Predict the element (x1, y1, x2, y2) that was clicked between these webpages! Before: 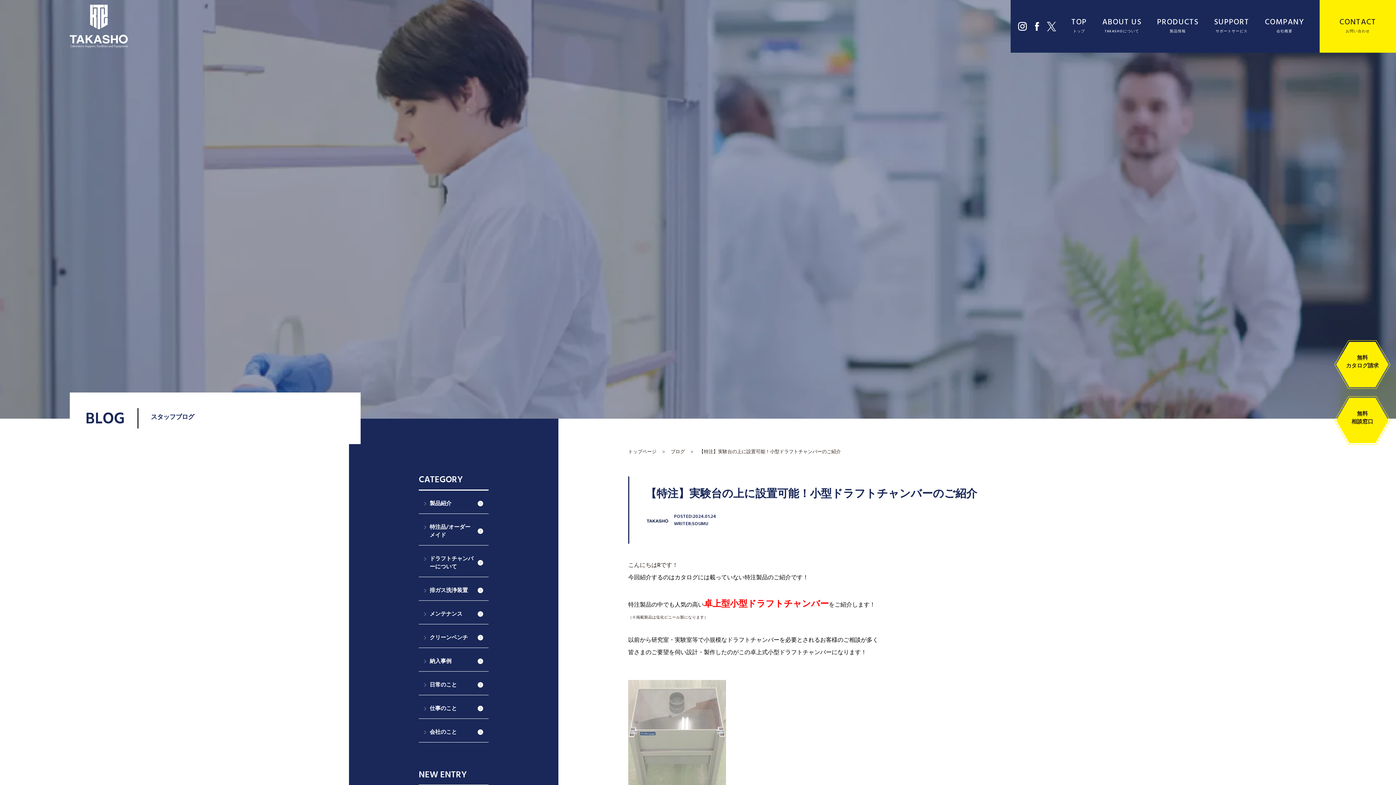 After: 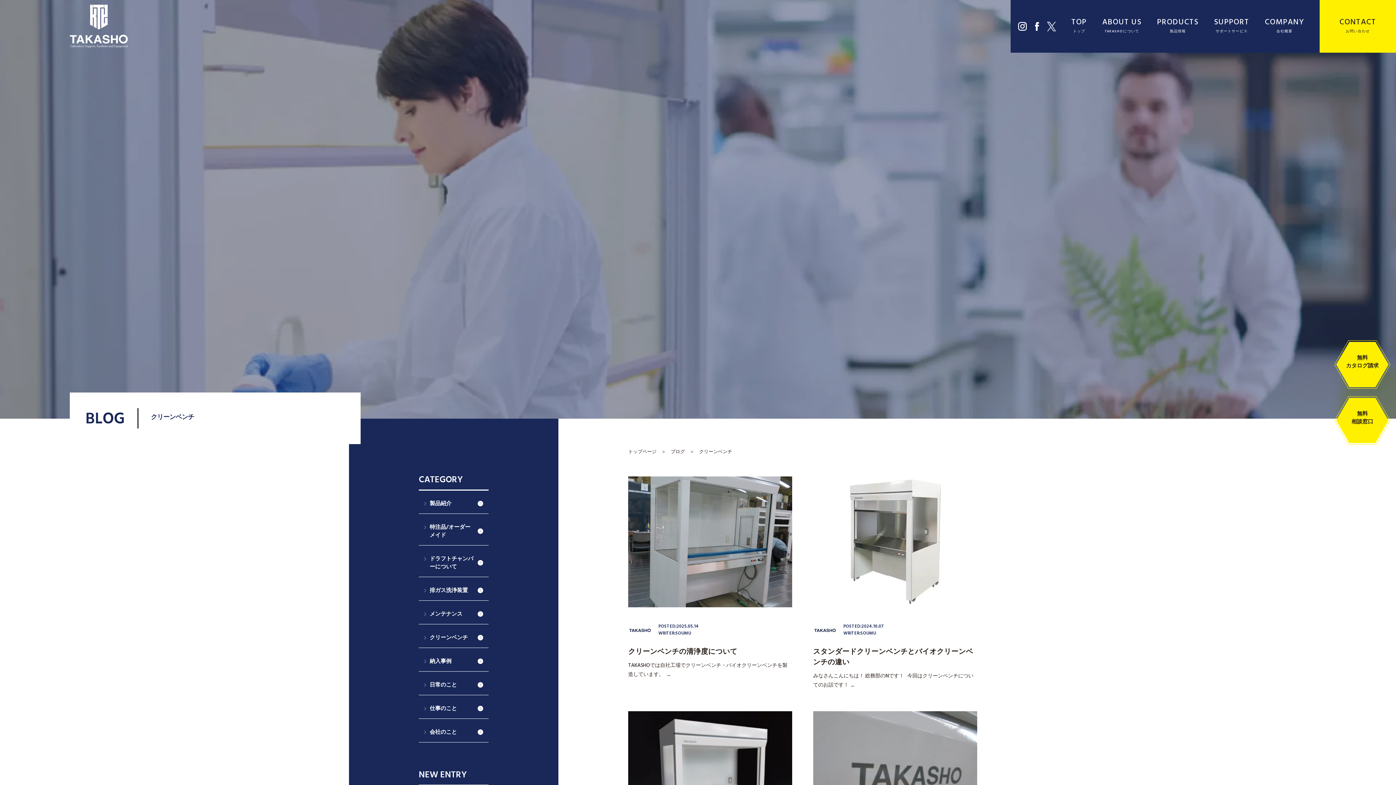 Action: label: クリーンベンチ bbox: (418, 628, 488, 647)